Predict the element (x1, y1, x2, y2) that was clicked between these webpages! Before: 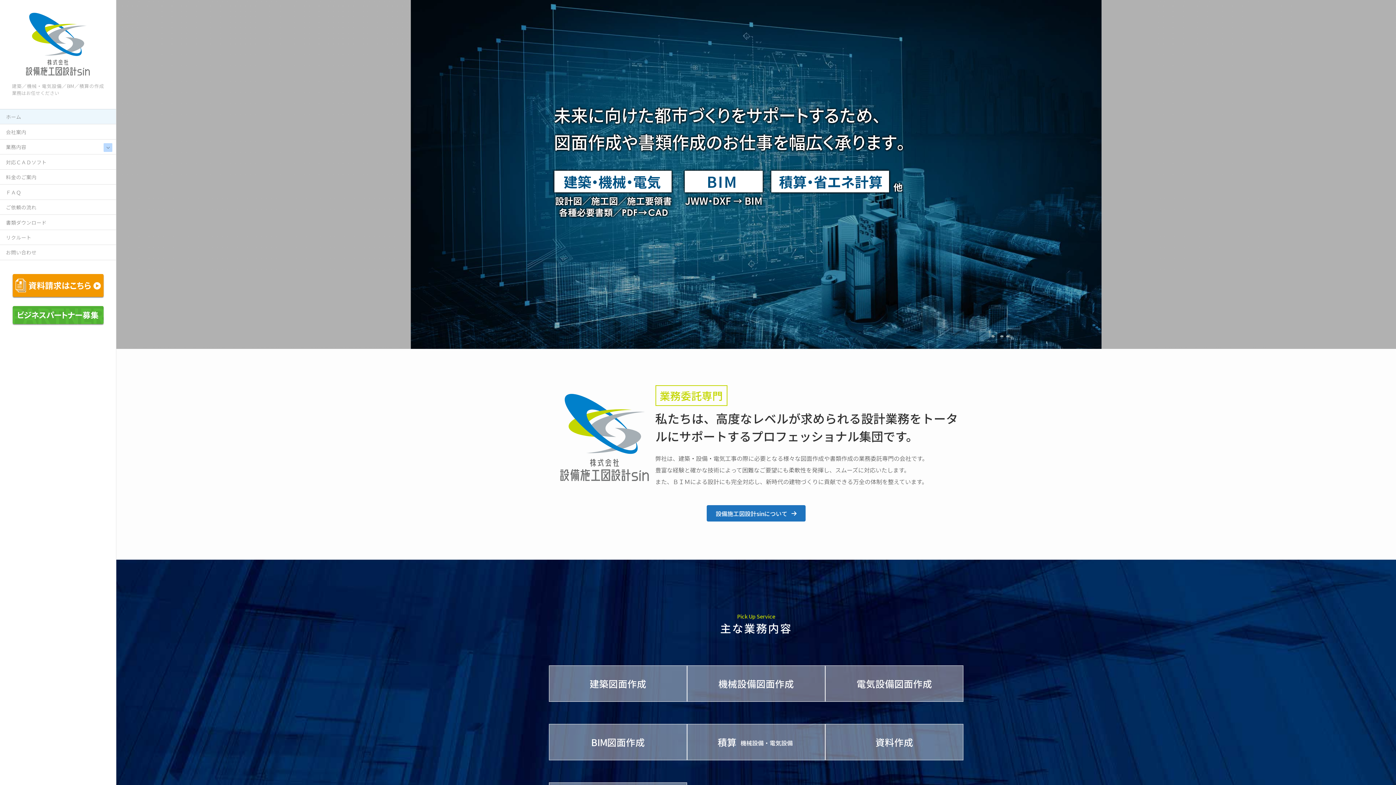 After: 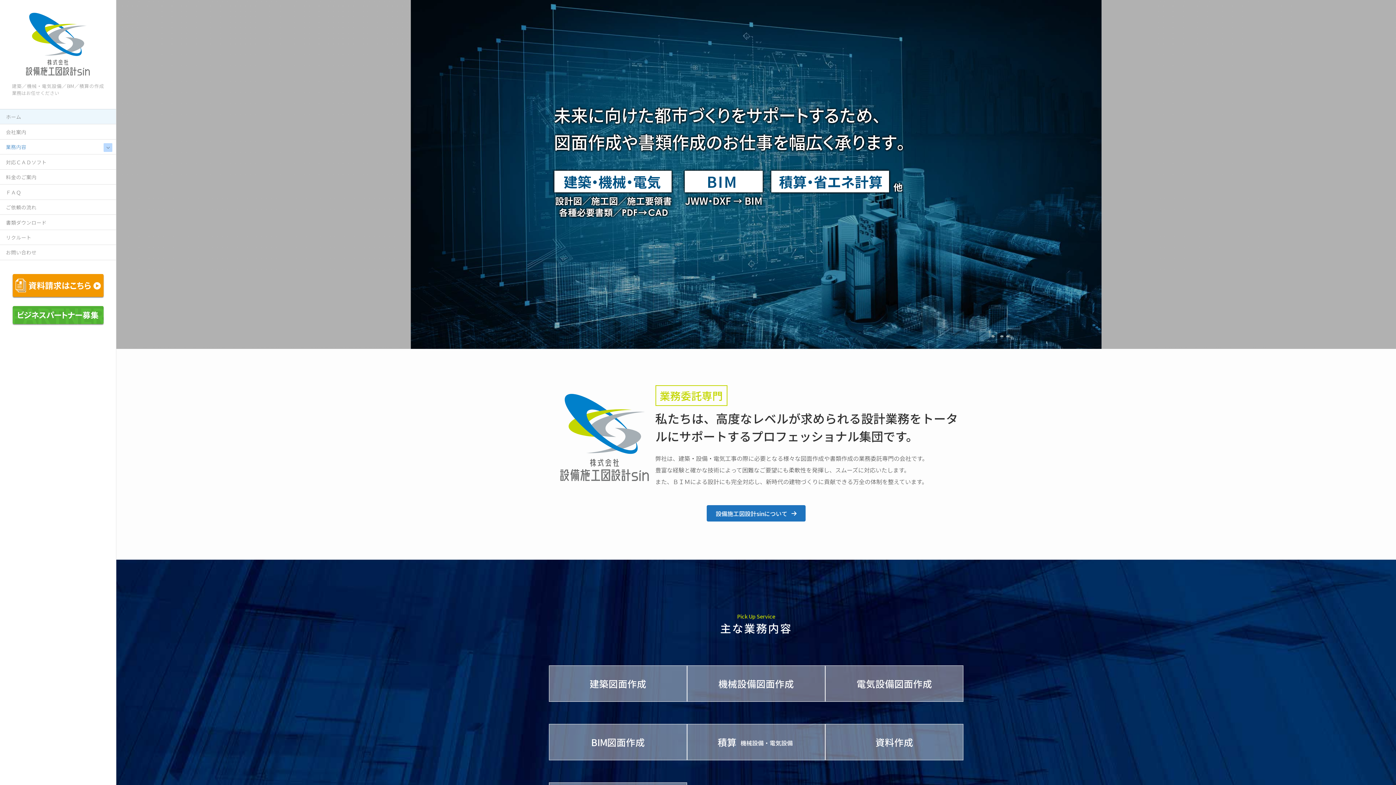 Action: label: 業務内容 bbox: (0, 139, 116, 154)